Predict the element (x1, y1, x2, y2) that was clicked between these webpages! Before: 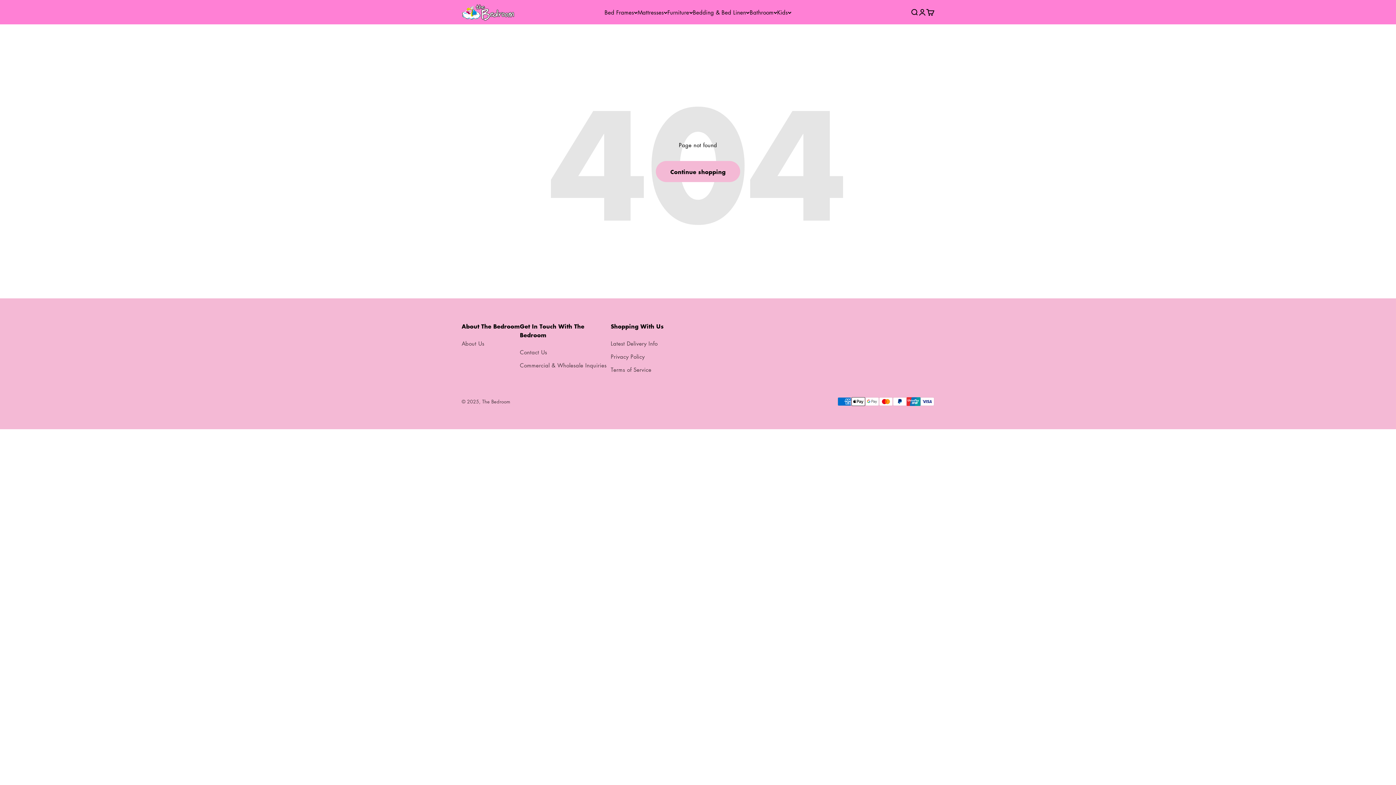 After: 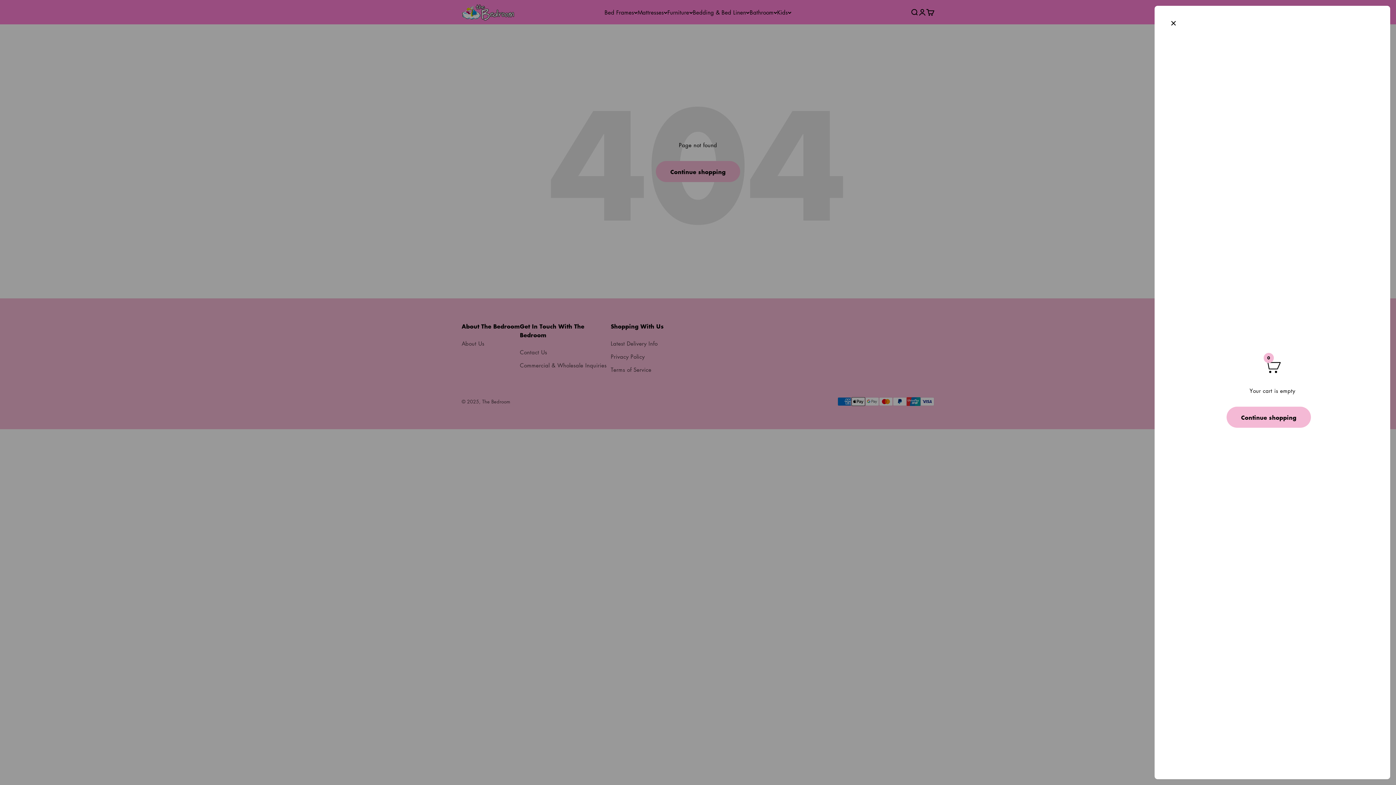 Action: bbox: (926, 8, 934, 16) label: Open cart
0